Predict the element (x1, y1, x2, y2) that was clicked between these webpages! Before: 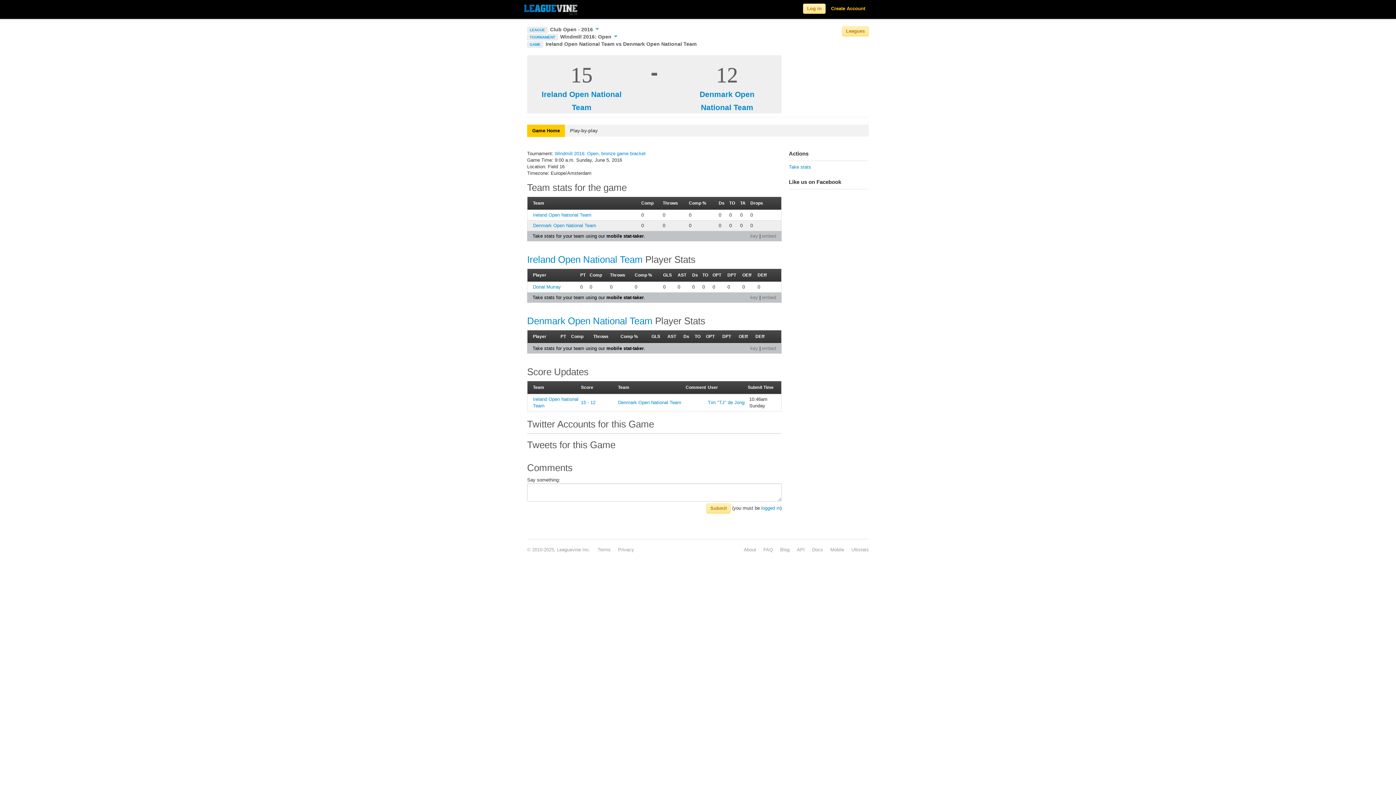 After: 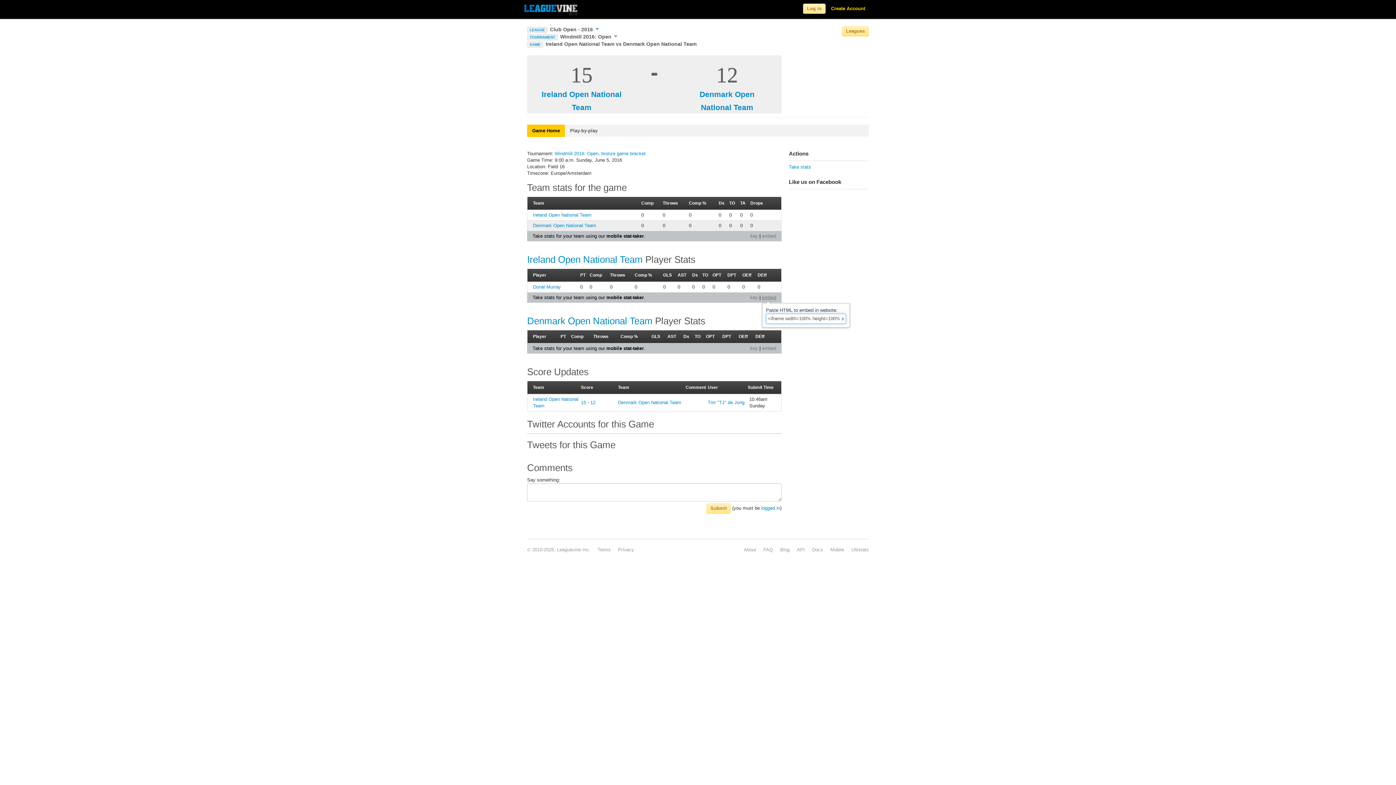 Action: bbox: (762, 294, 776, 300) label: embed